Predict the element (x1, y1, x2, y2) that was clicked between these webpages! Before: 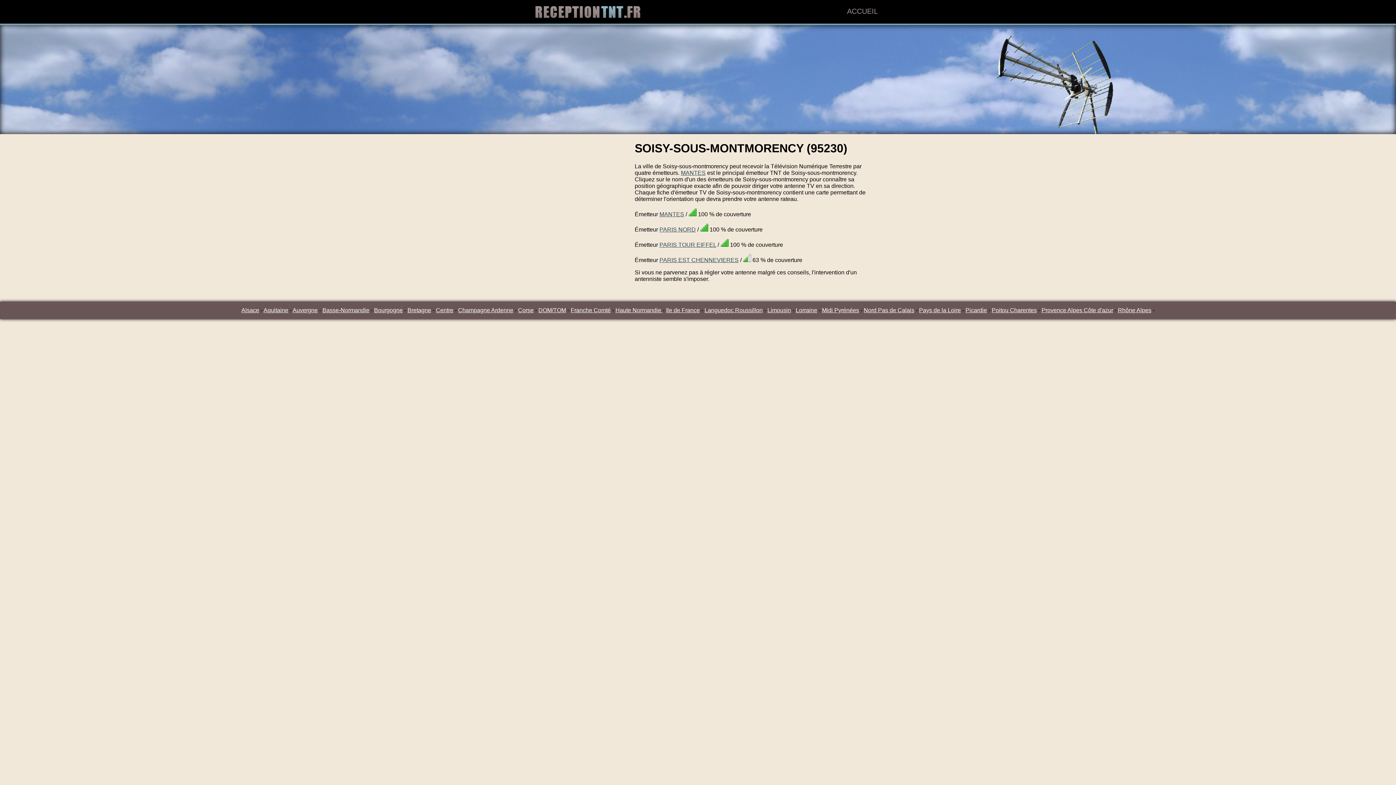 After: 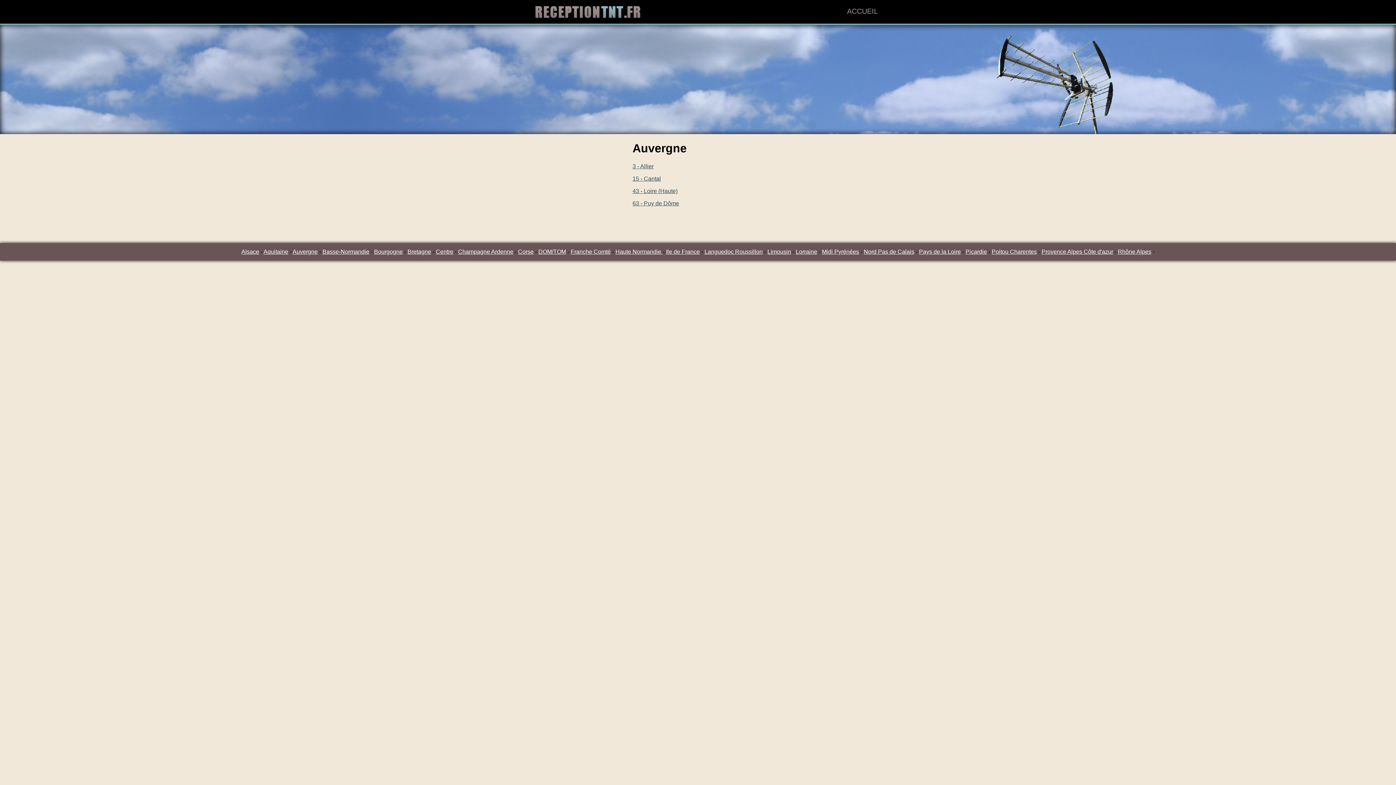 Action: label: Auvergne bbox: (292, 307, 317, 313)